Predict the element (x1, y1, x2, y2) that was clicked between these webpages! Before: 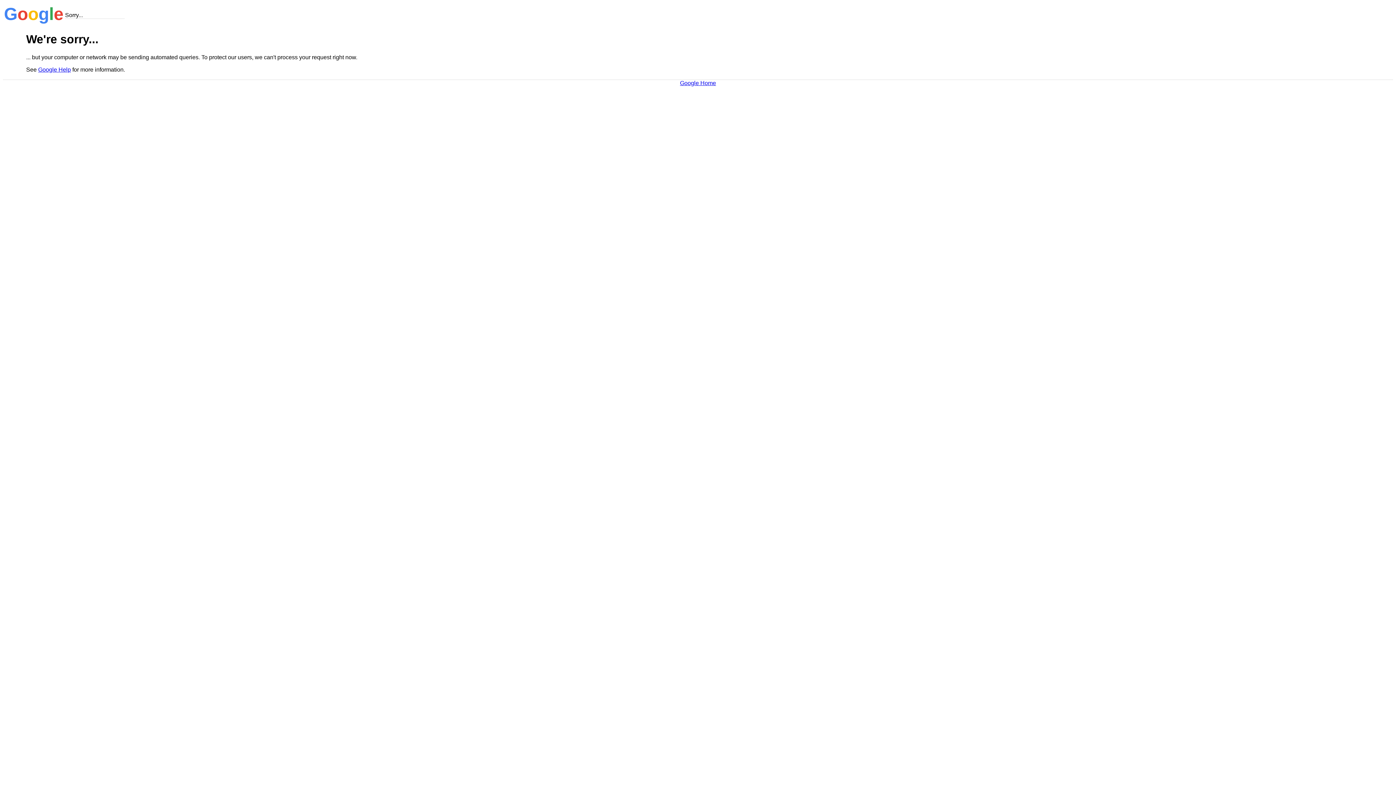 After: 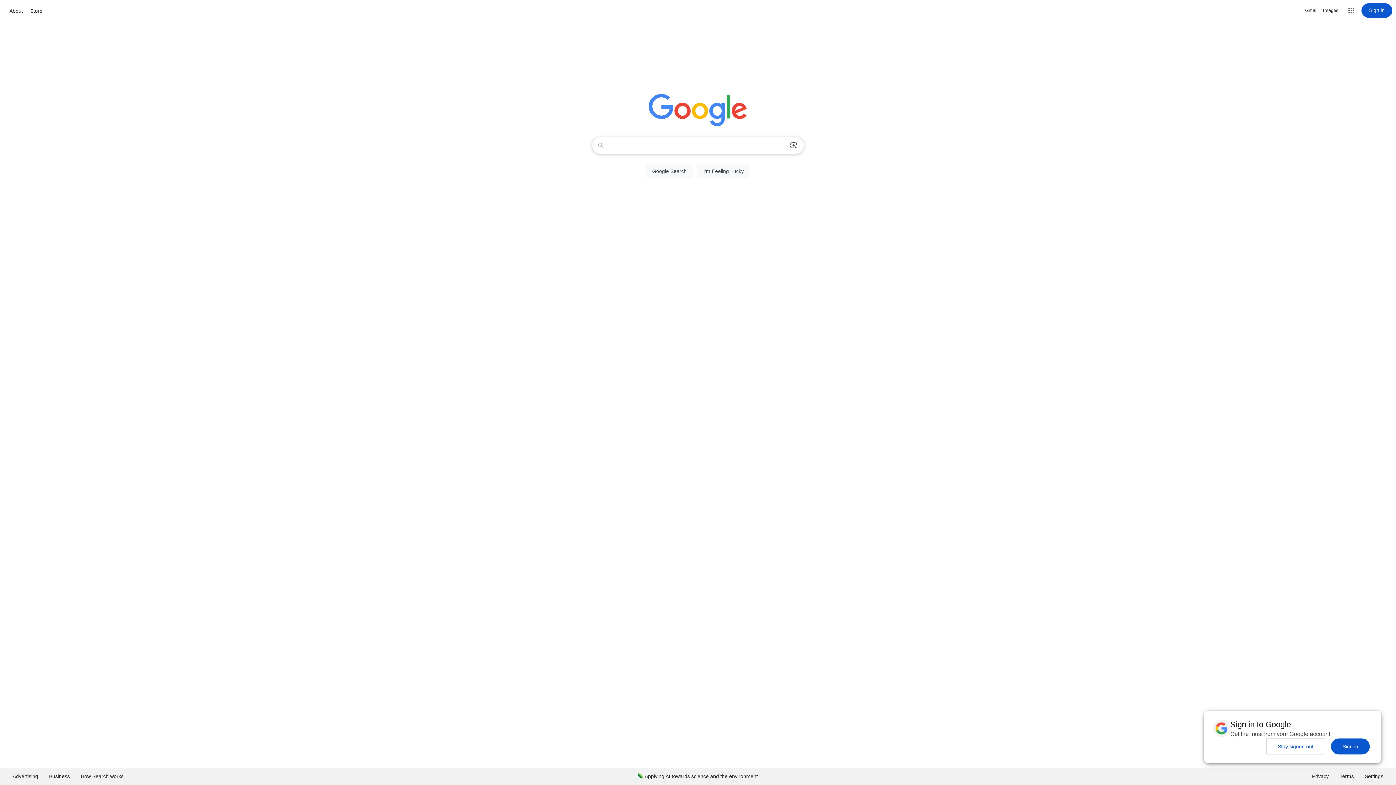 Action: label: Google Home bbox: (680, 79, 716, 86)